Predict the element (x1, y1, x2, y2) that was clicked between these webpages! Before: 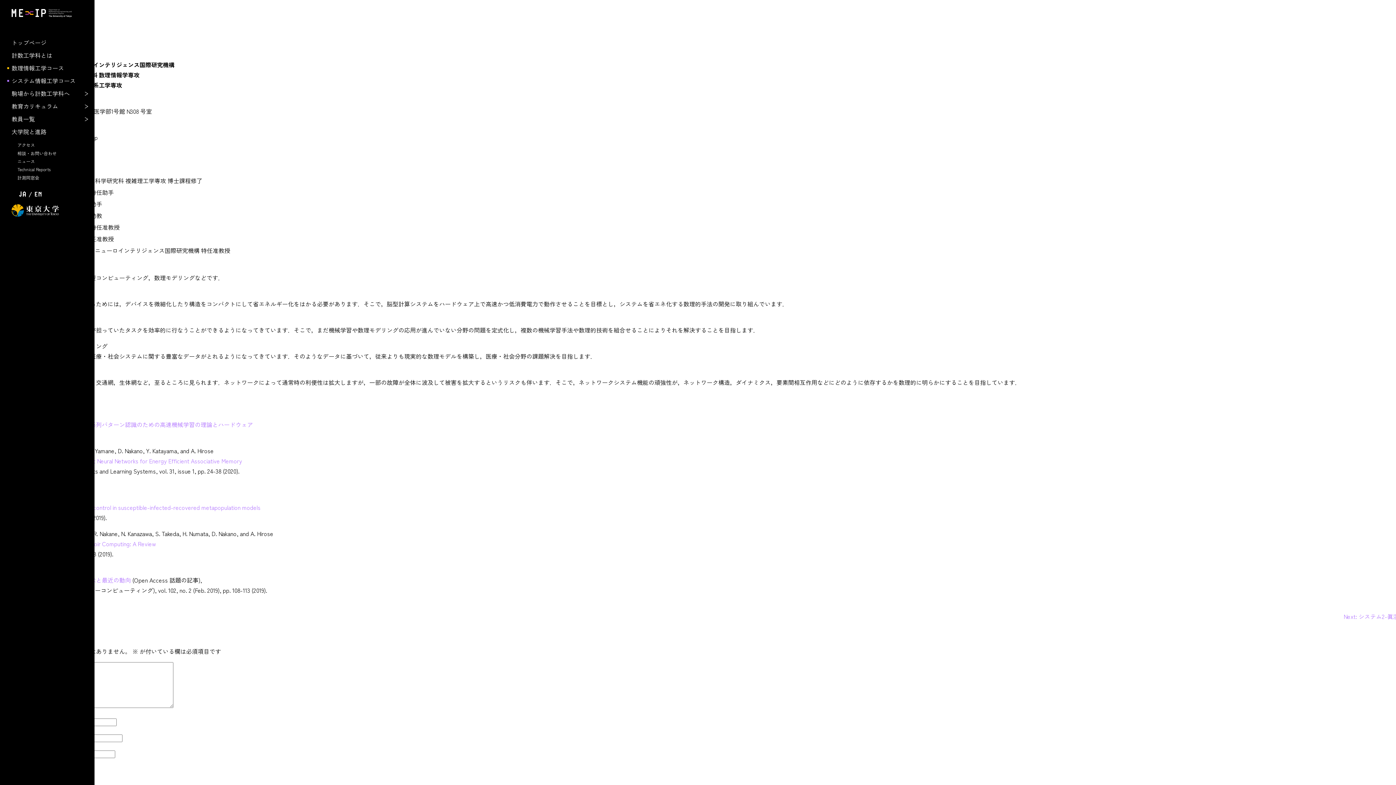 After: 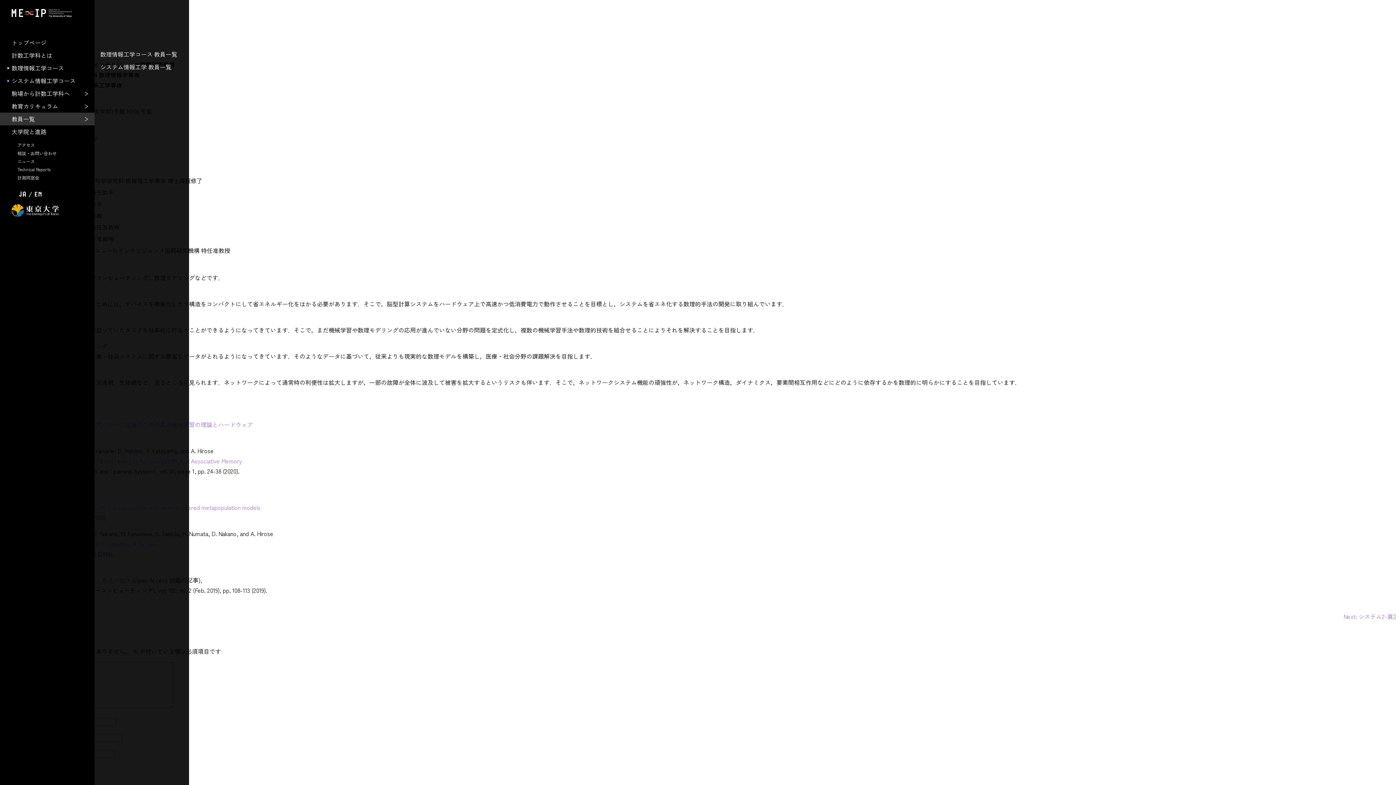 Action: bbox: (0, 112, 94, 125) label: 教員一覧